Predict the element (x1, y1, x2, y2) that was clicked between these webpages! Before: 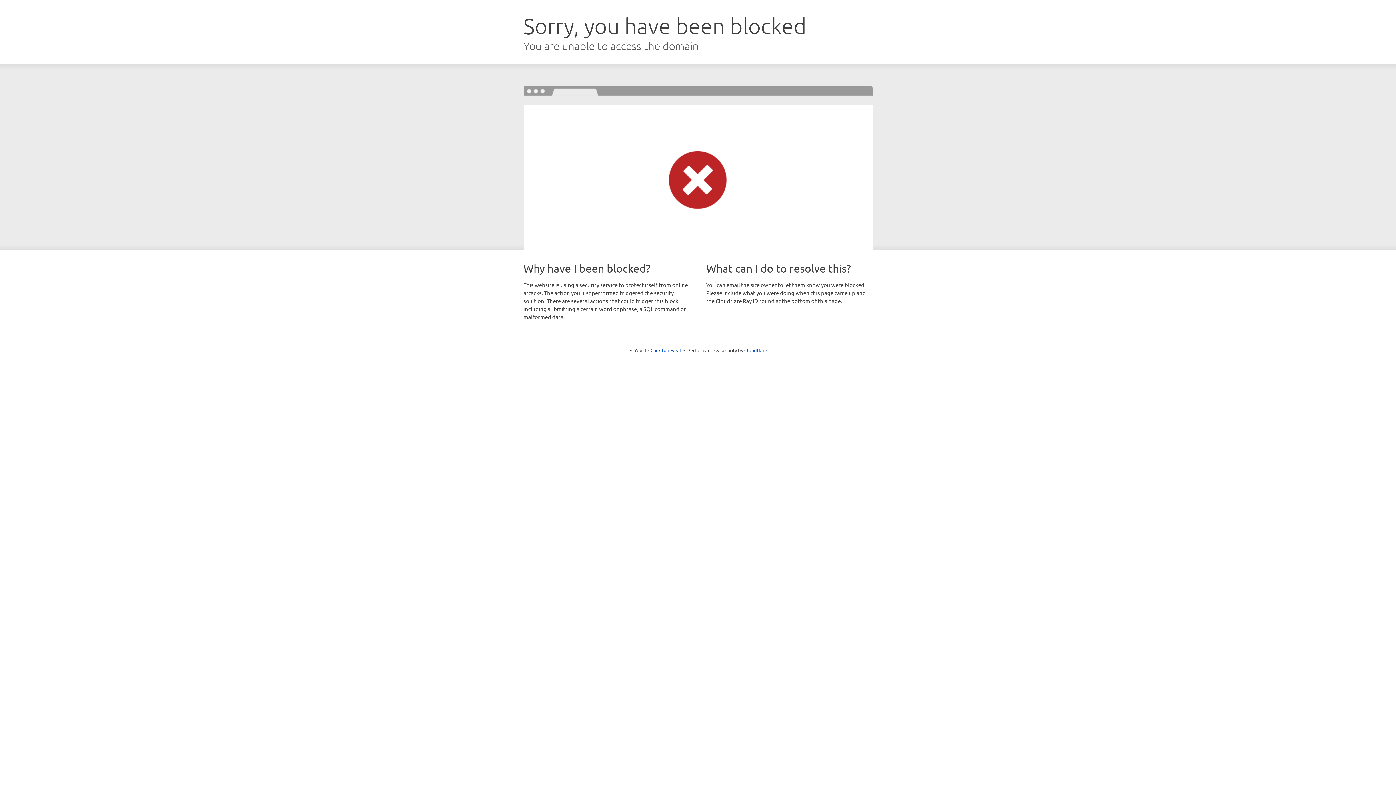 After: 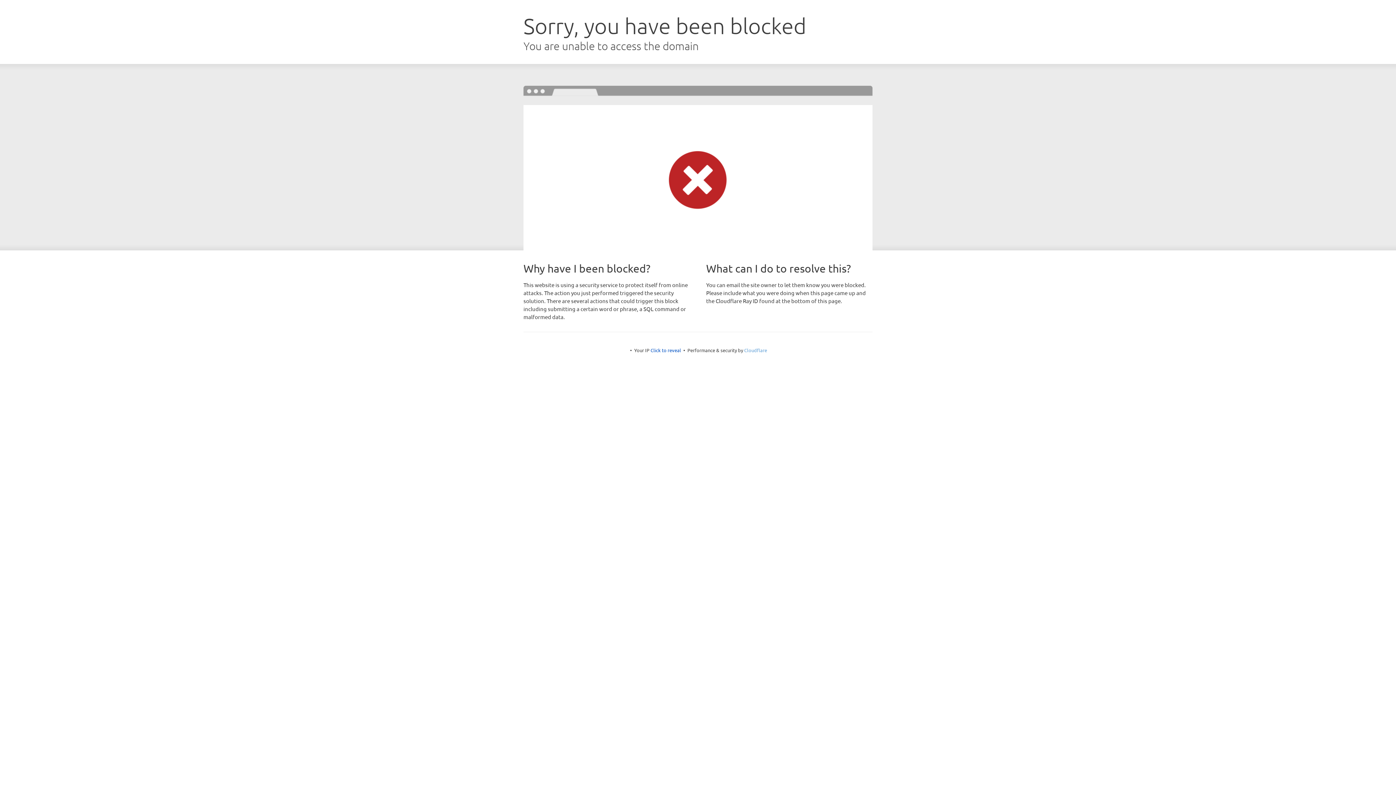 Action: label: Cloudflare bbox: (744, 347, 767, 353)